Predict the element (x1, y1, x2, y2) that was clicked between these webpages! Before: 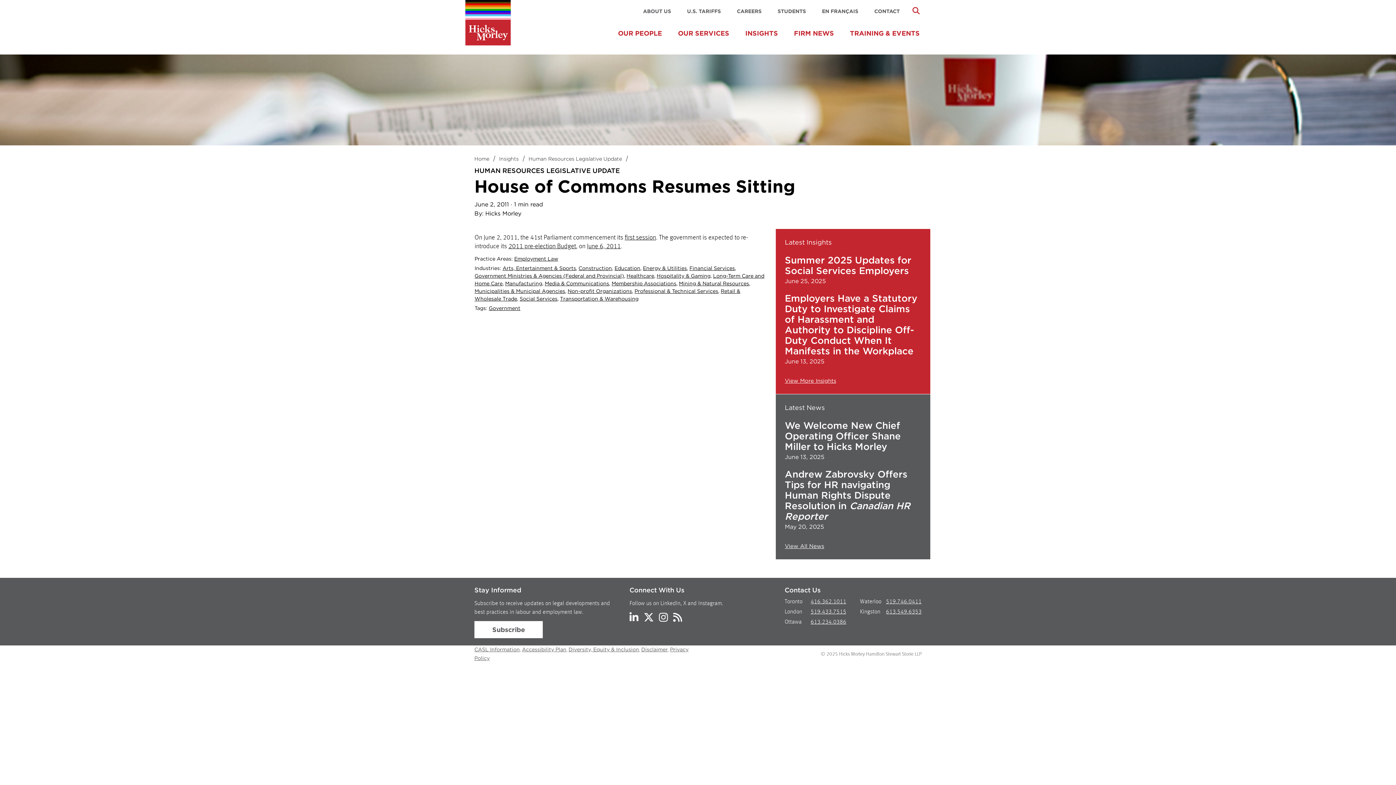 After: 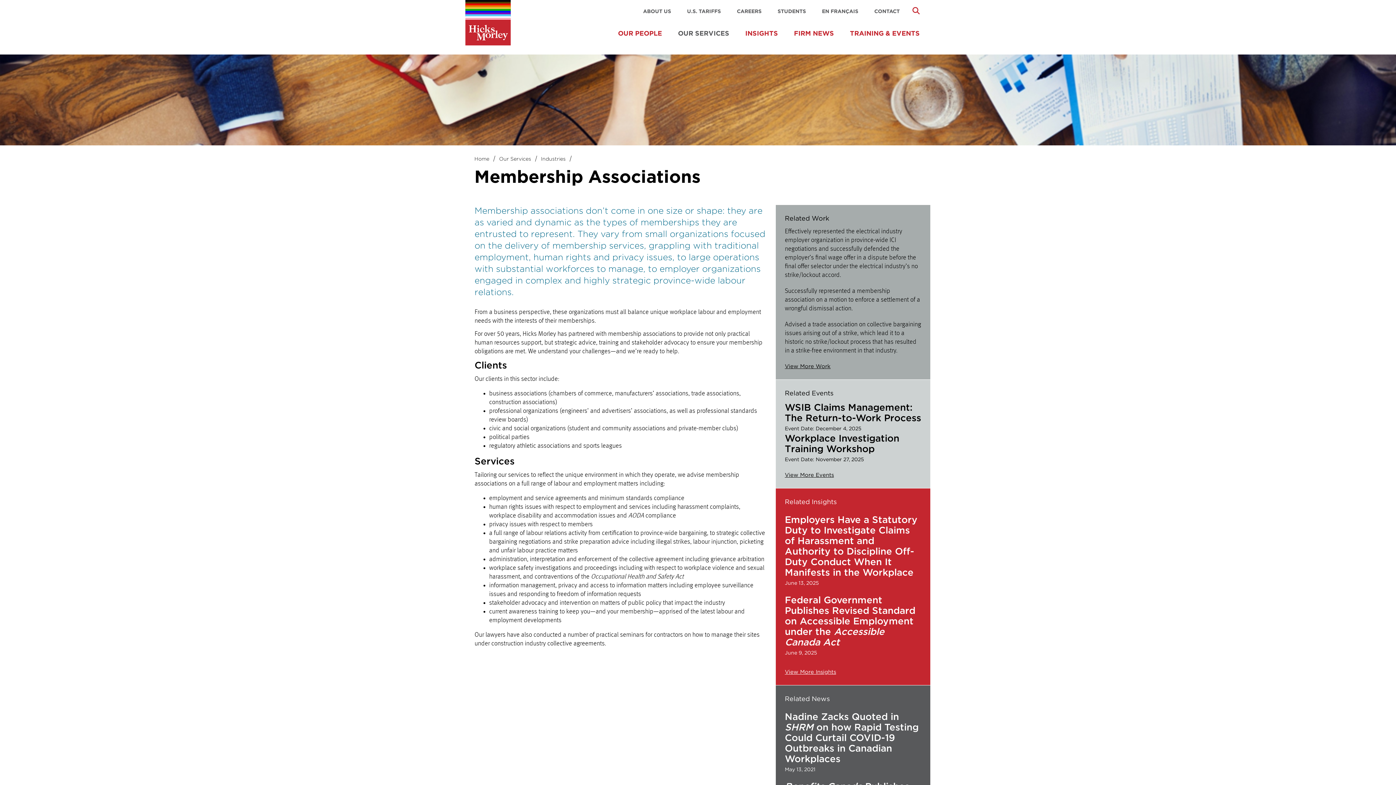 Action: label: Membership Associations bbox: (611, 280, 676, 286)